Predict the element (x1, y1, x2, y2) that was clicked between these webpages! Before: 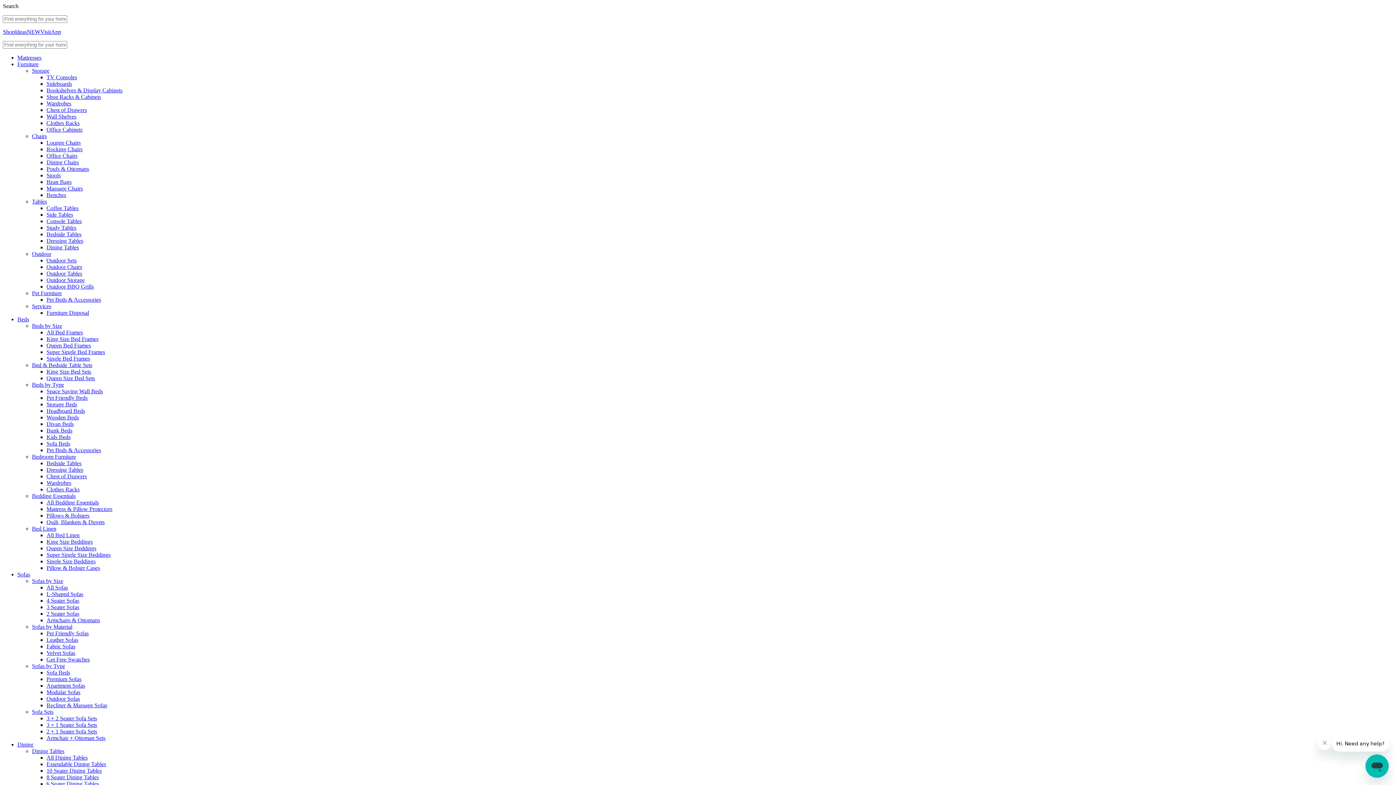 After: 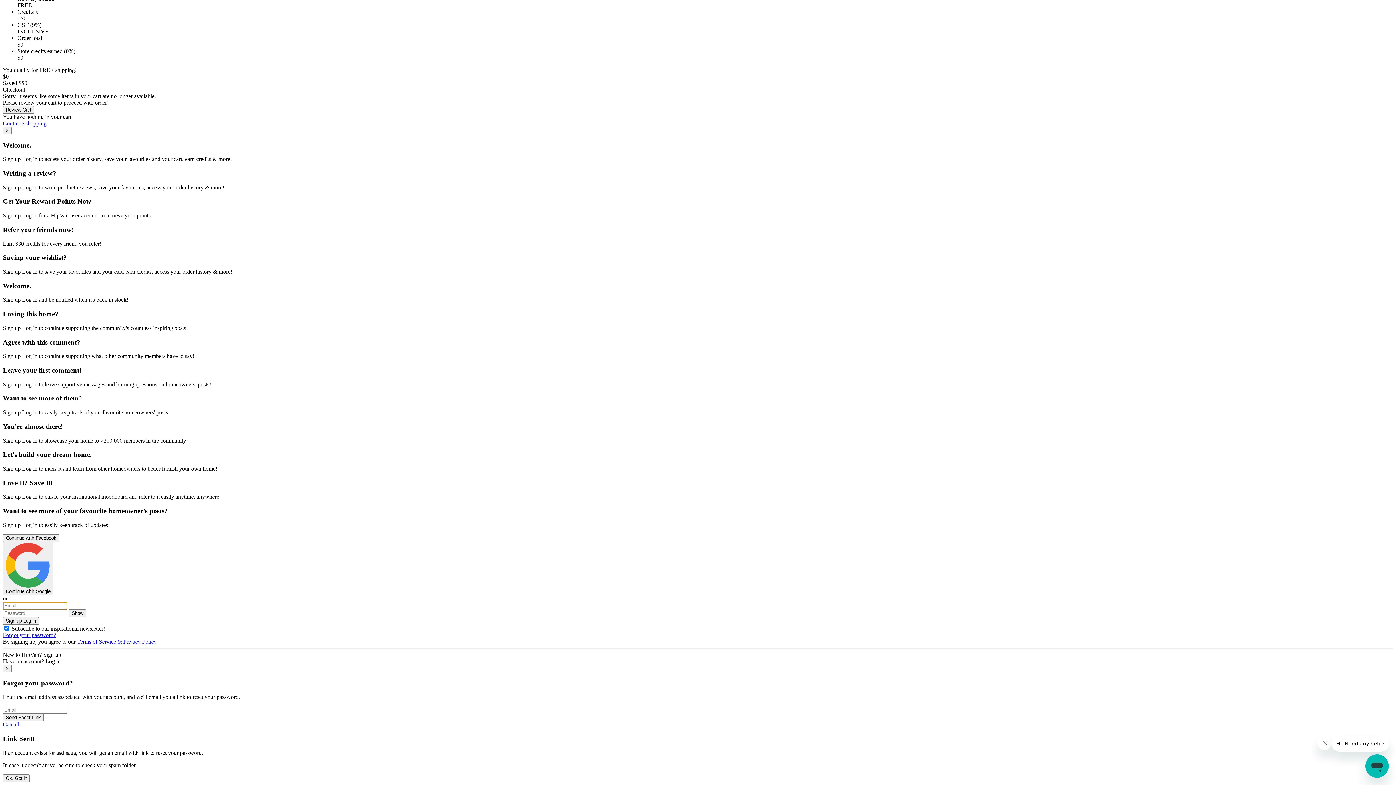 Action: label: Recliner & Massage Sofas bbox: (46, 702, 107, 708)